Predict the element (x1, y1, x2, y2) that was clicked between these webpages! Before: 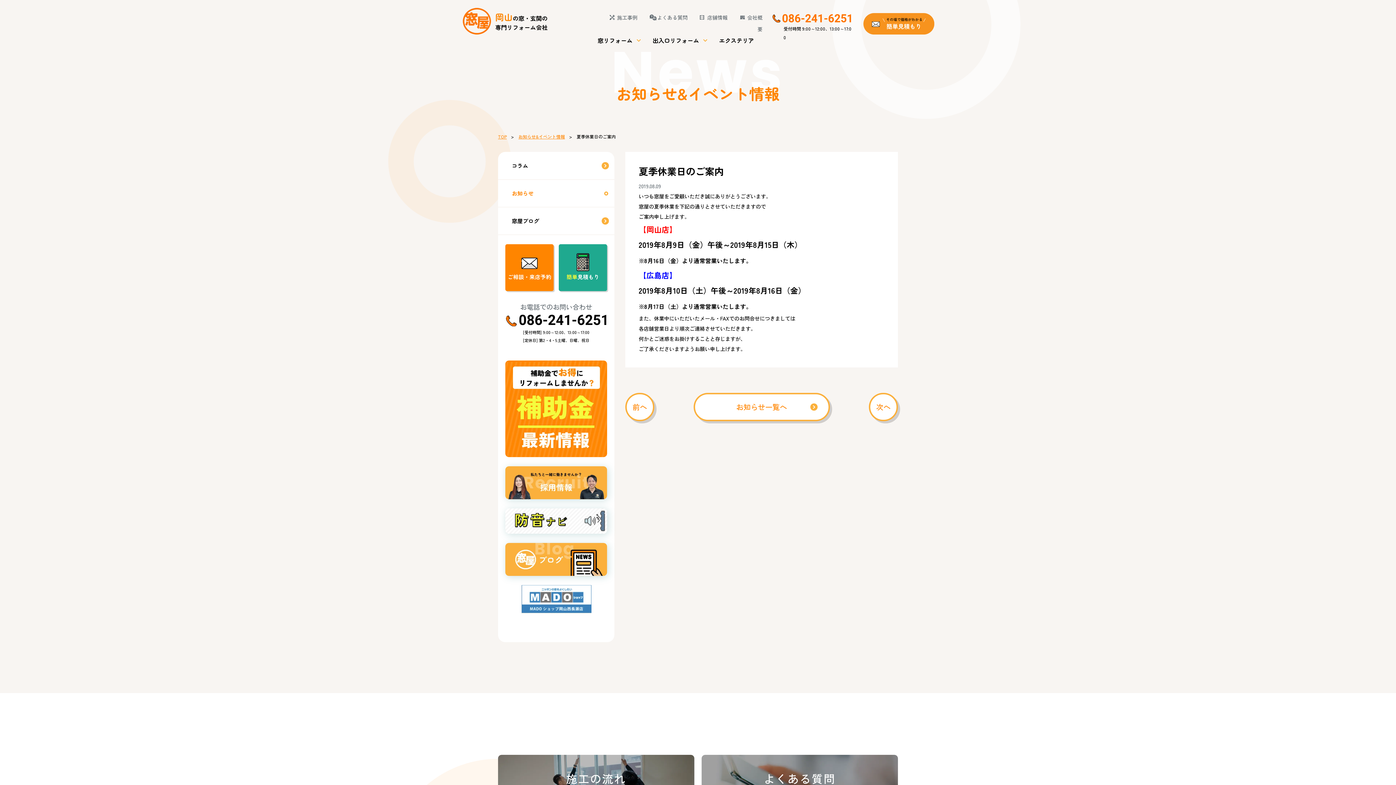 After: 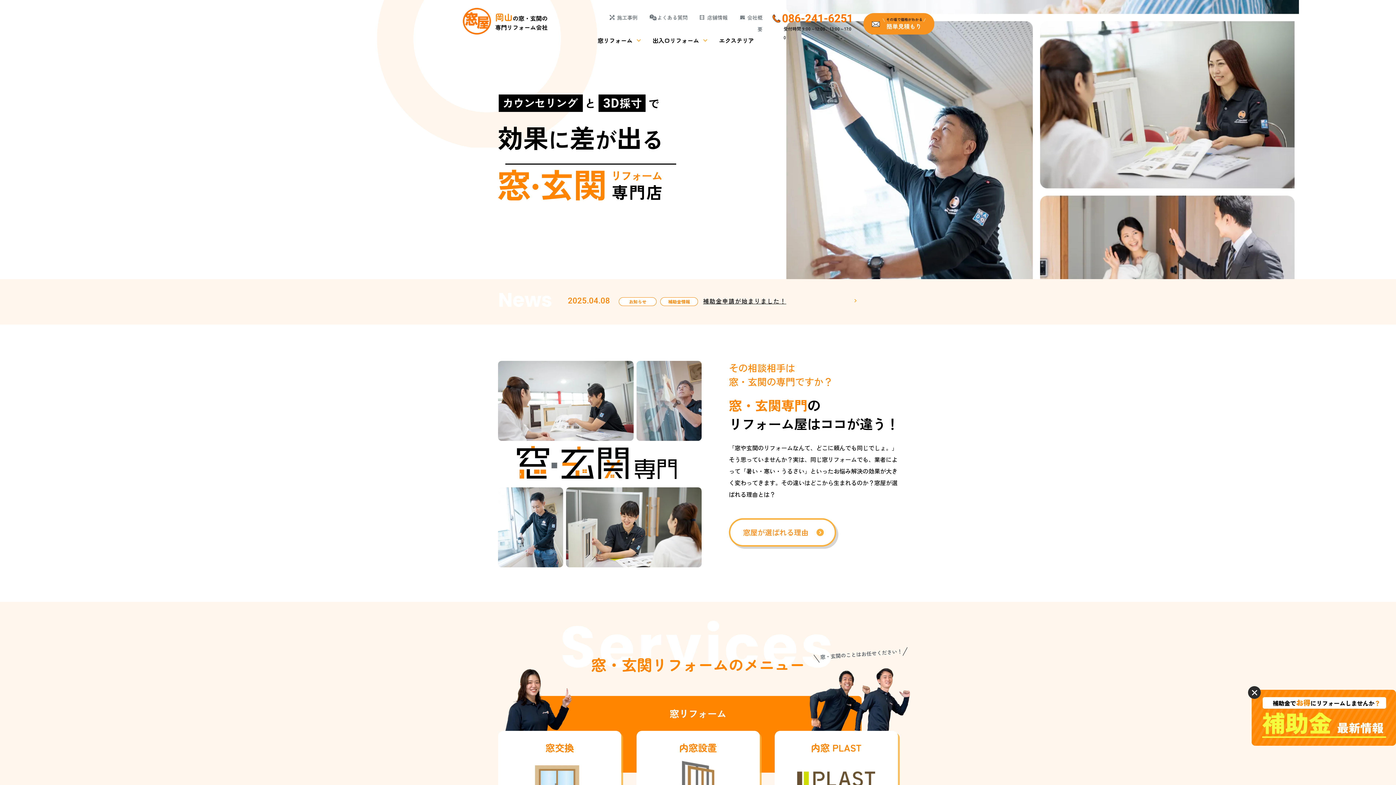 Action: bbox: (498, 133, 506, 139) label: TOP